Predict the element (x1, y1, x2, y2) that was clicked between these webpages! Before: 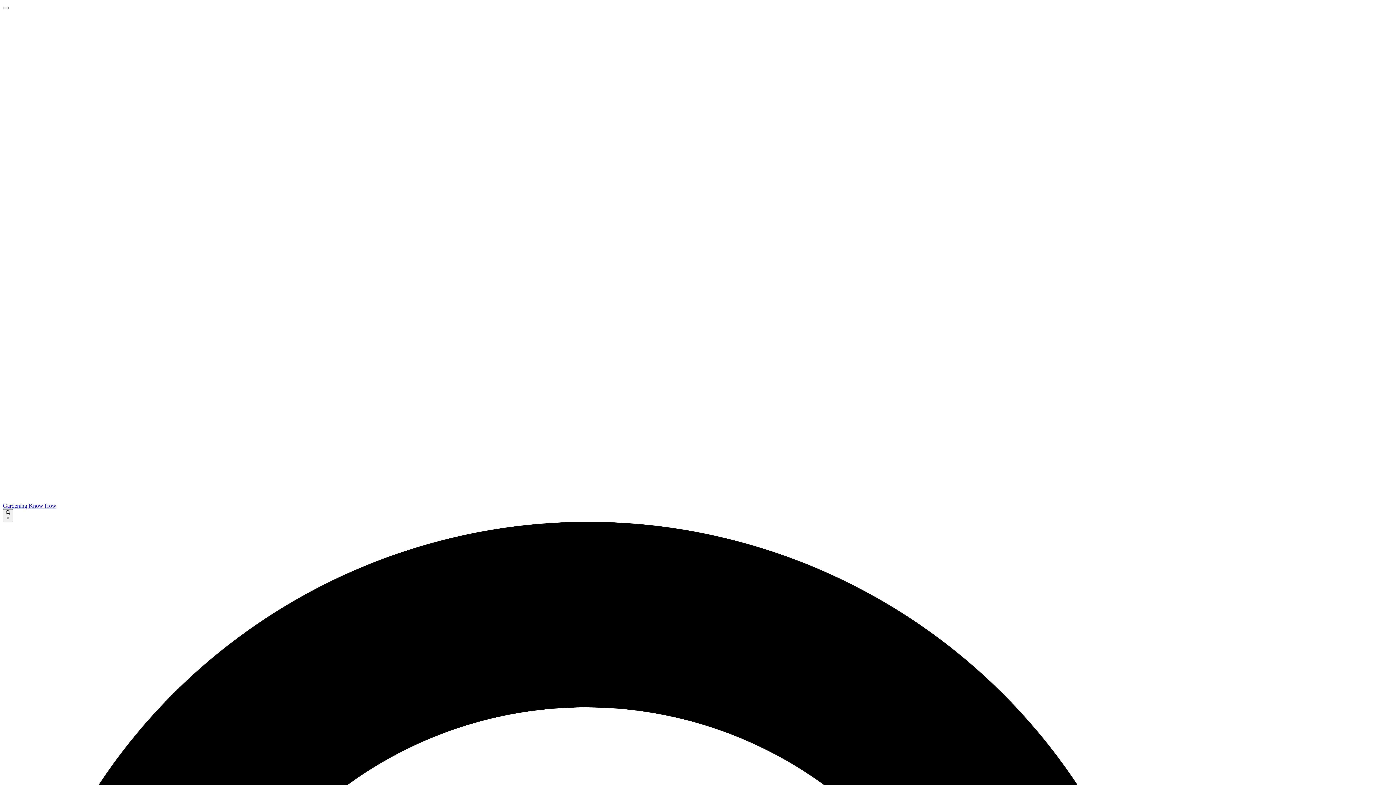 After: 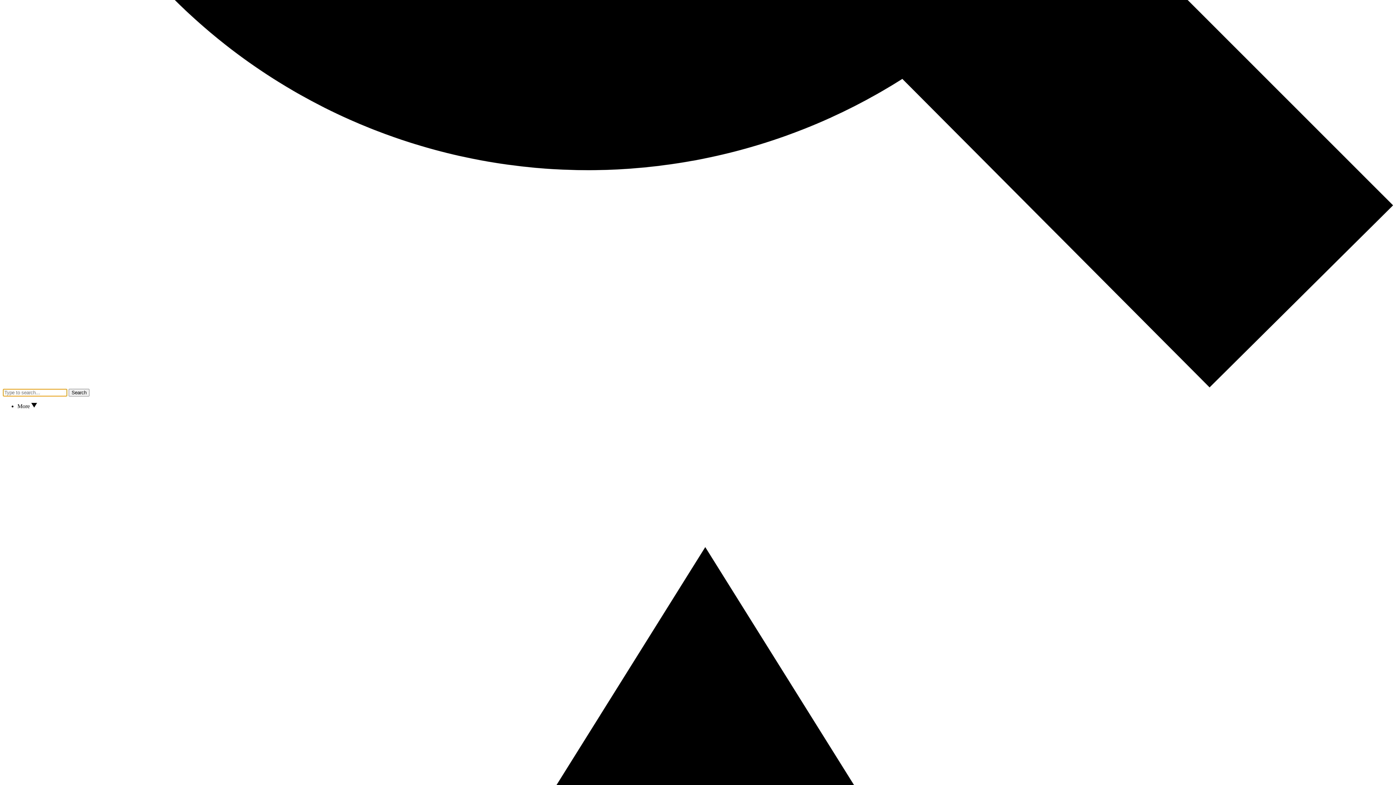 Action: bbox: (2, 6, 8, 9)